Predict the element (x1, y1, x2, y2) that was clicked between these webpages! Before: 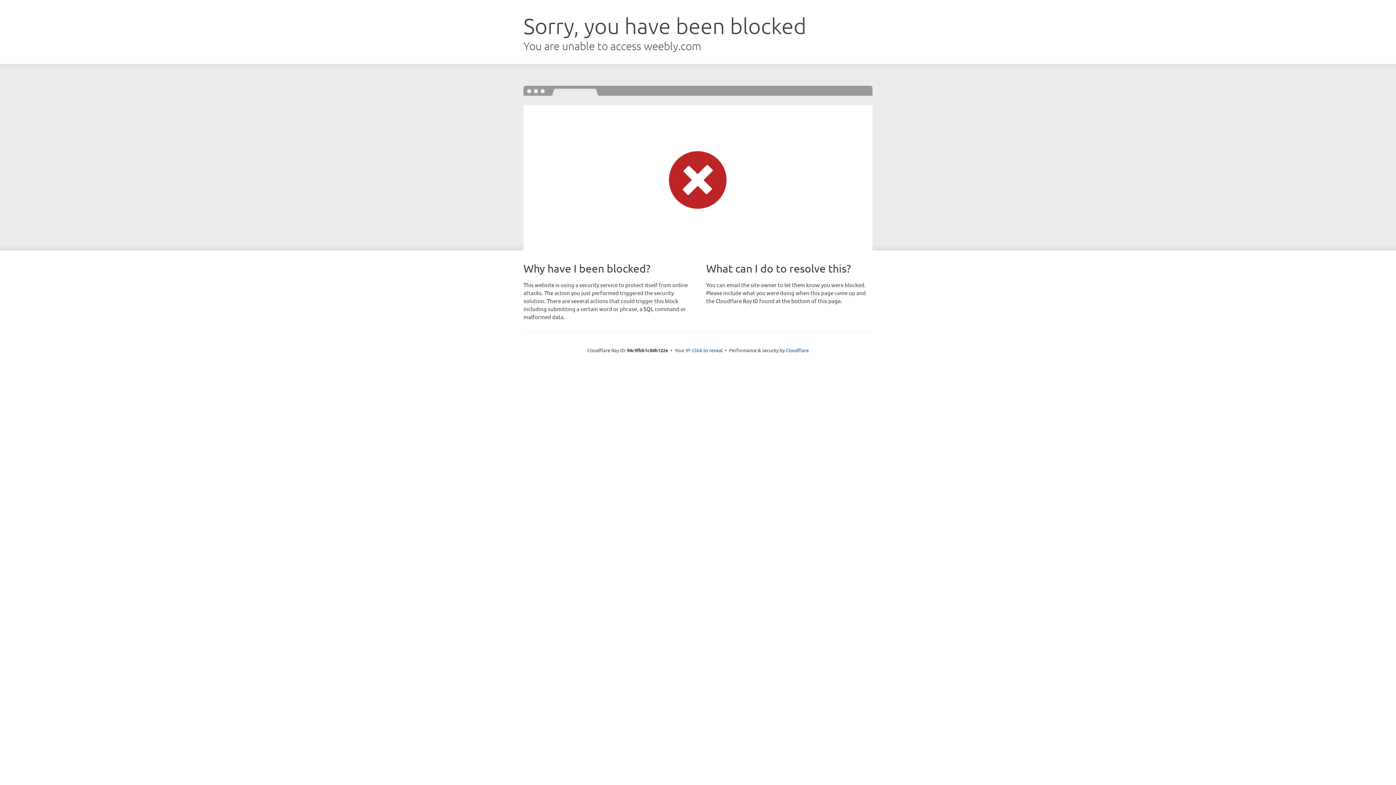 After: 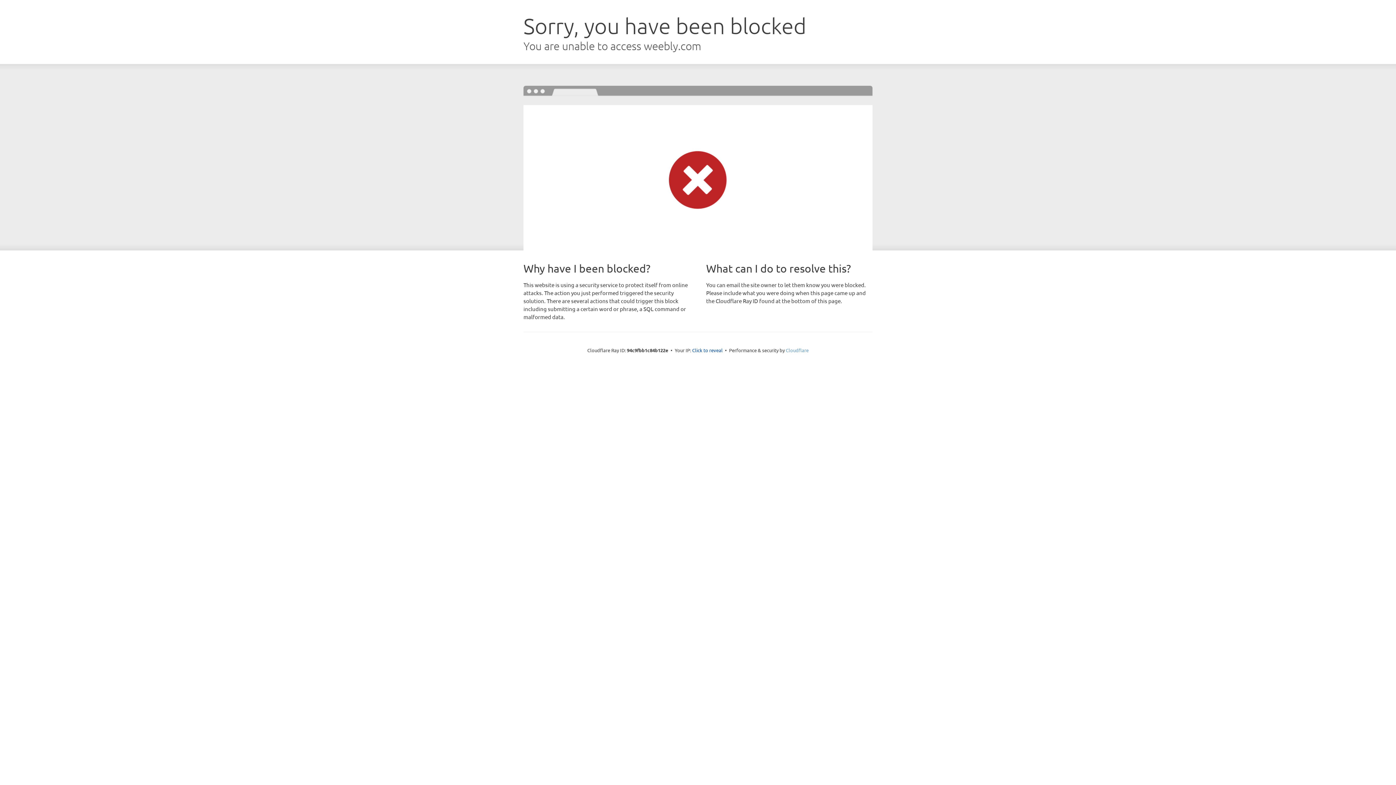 Action: label: Cloudflare bbox: (786, 347, 808, 353)